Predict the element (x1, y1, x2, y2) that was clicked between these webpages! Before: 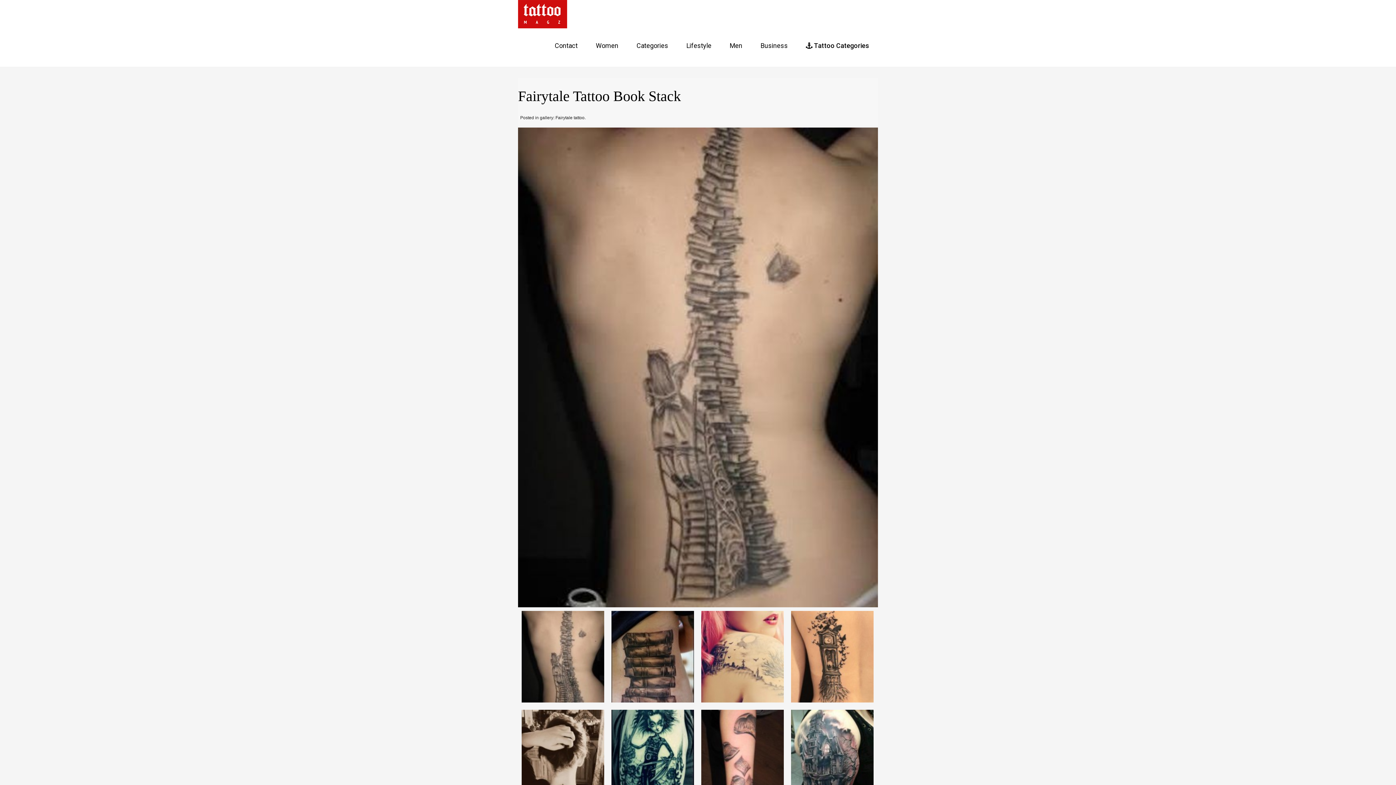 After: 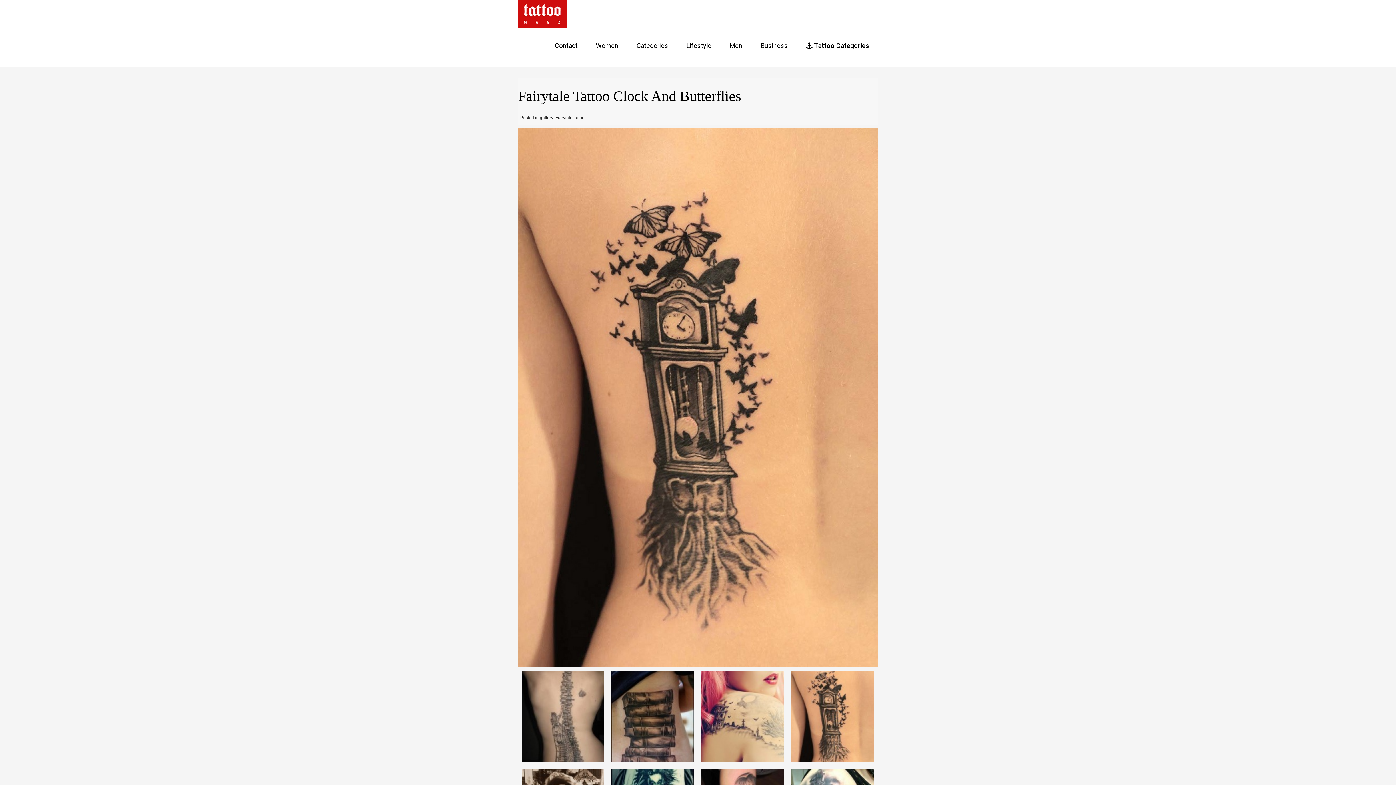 Action: bbox: (787, 653, 877, 659)